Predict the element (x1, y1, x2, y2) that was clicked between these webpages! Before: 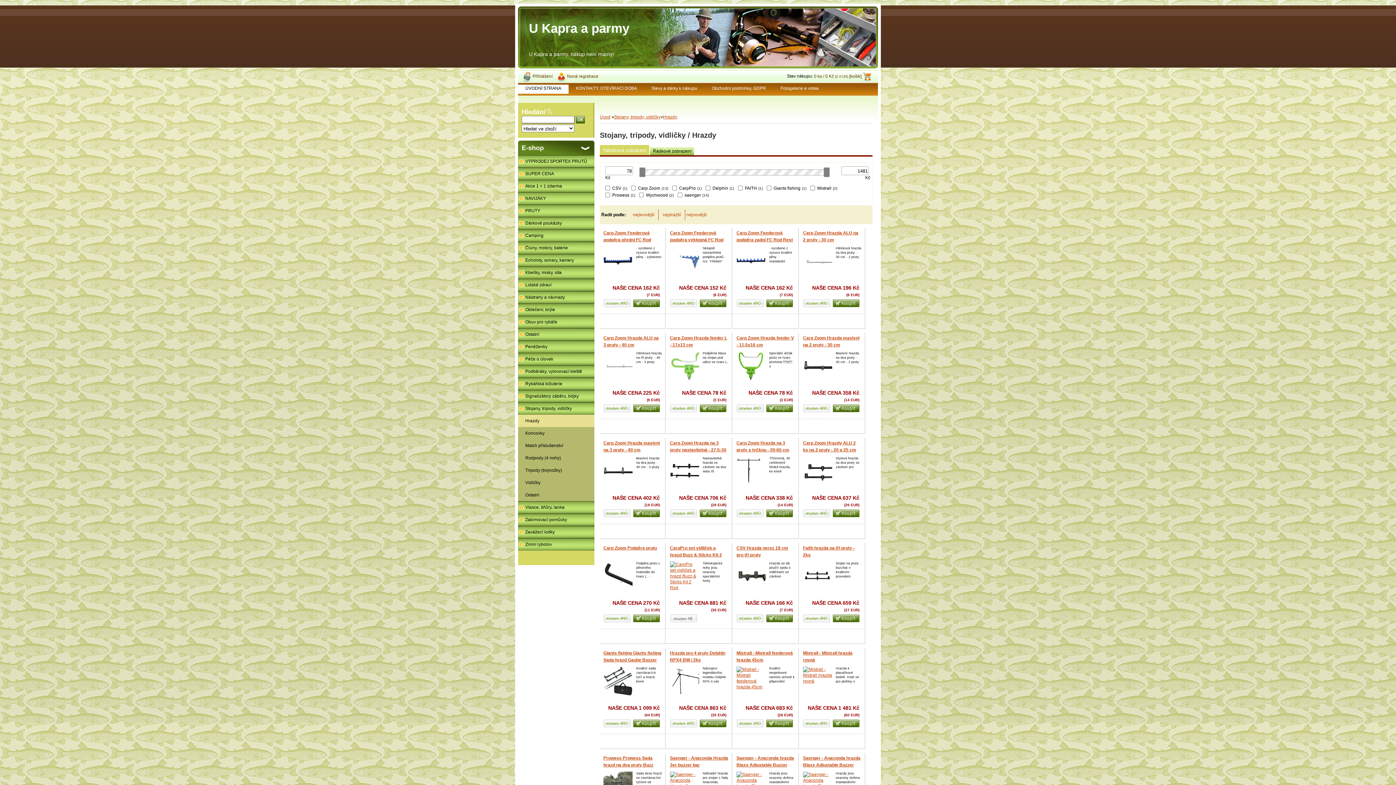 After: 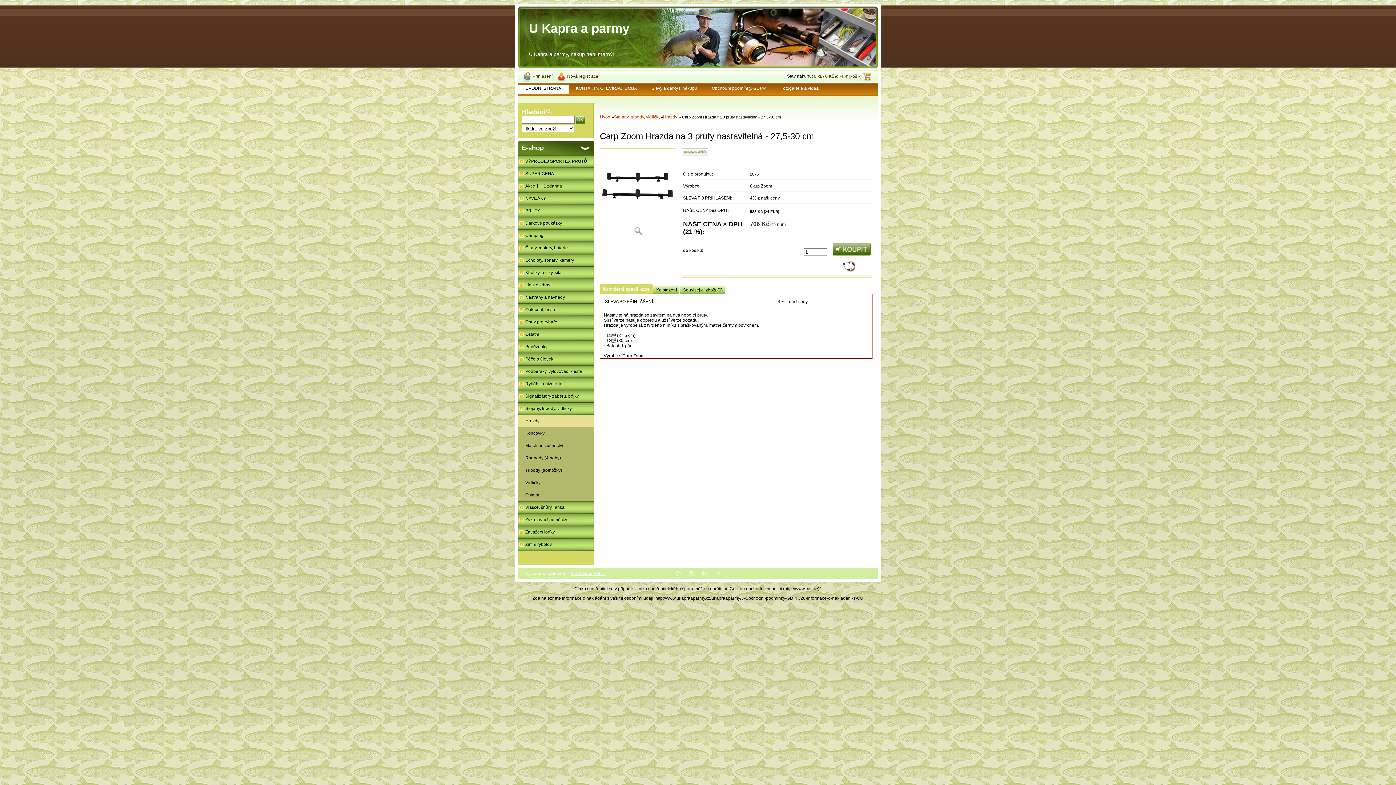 Action: bbox: (670, 440, 726, 459) label: Carp Zoom Hrazda na 3 pruty nastavitelná - 27,5-30 cm